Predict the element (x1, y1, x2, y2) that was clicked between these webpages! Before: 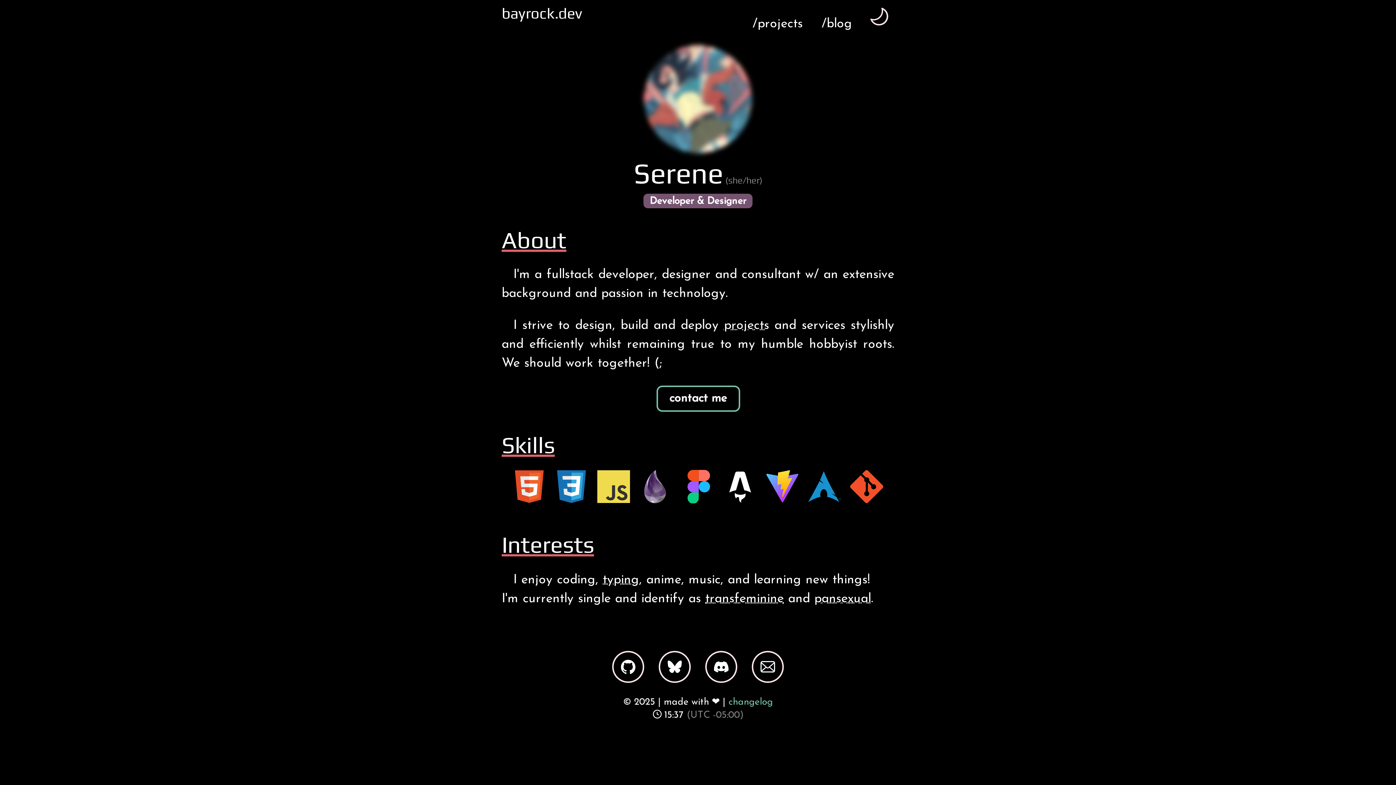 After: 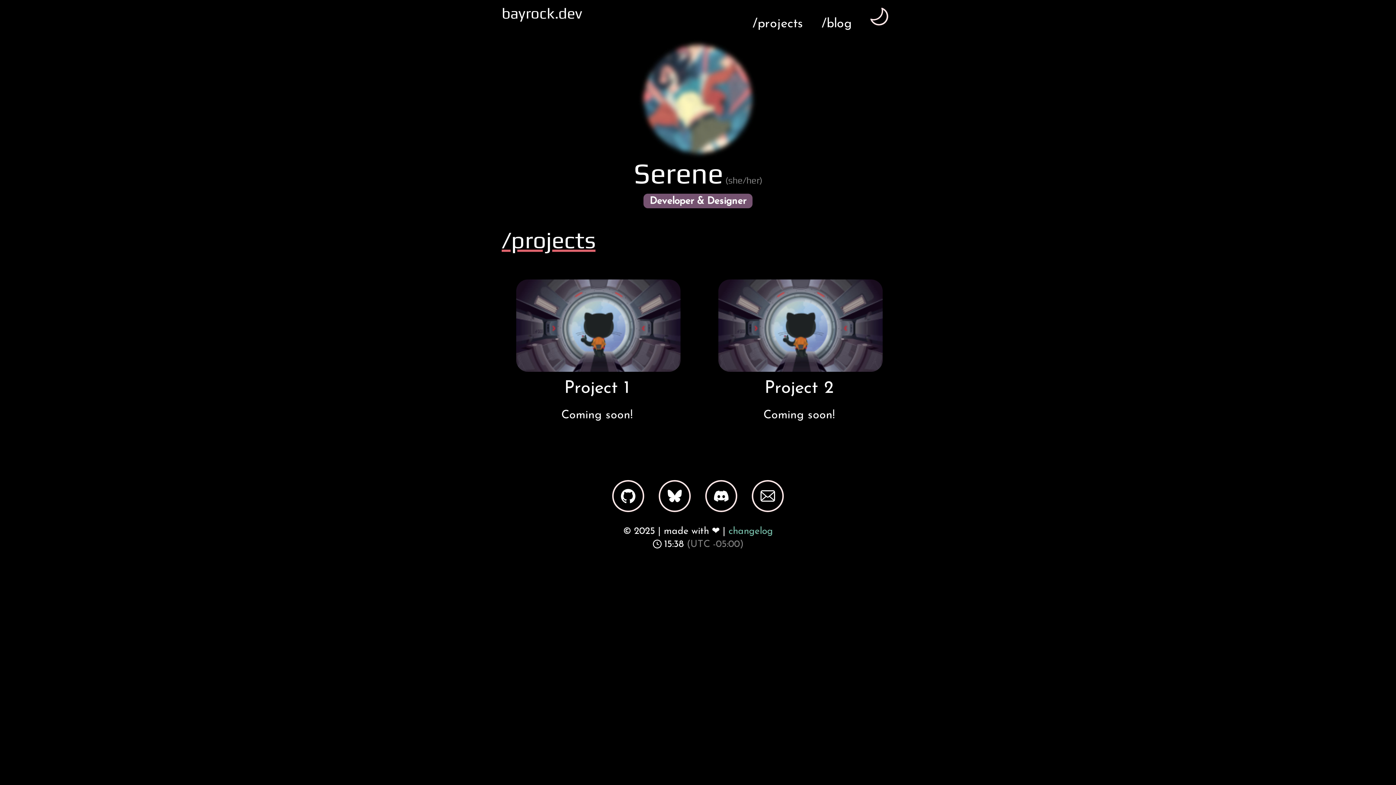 Action: label: projects bbox: (724, 319, 769, 331)